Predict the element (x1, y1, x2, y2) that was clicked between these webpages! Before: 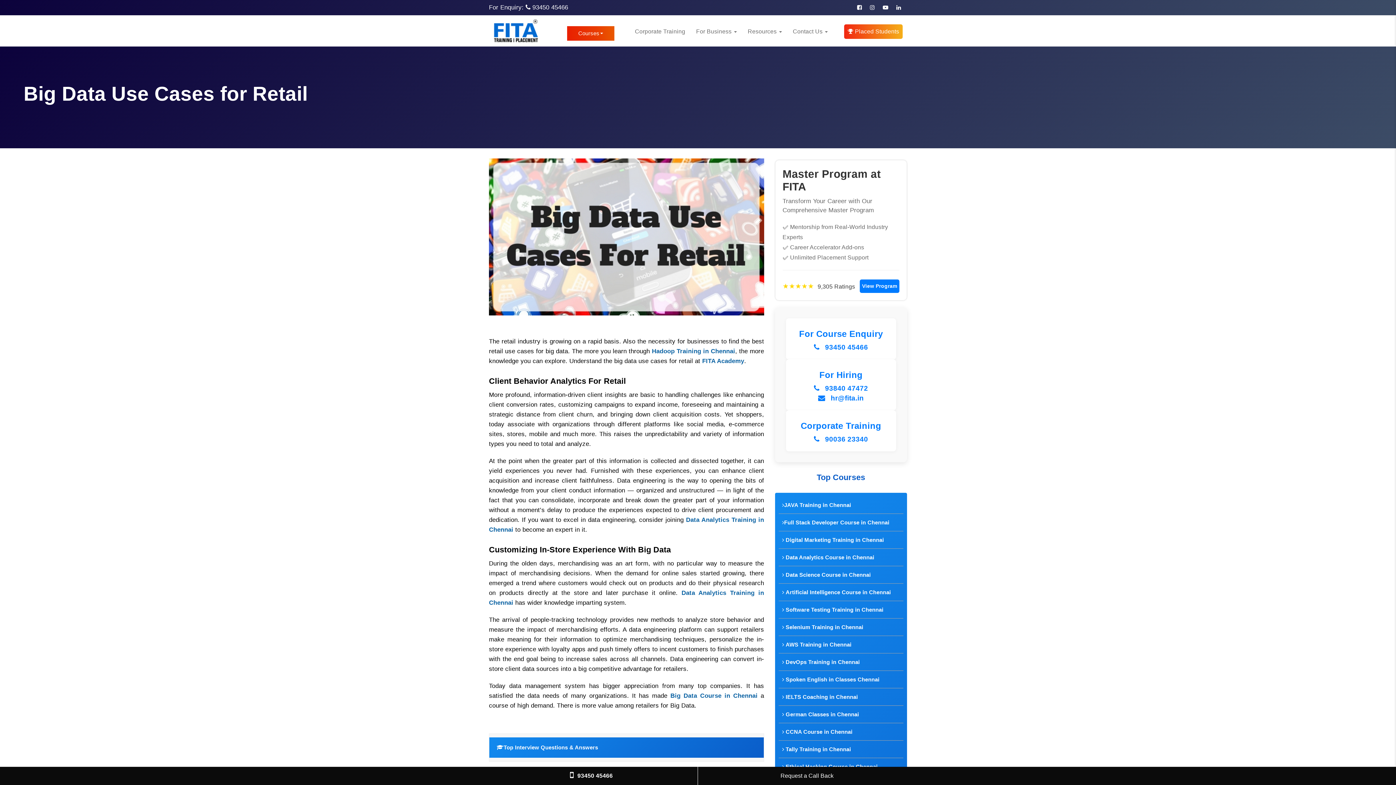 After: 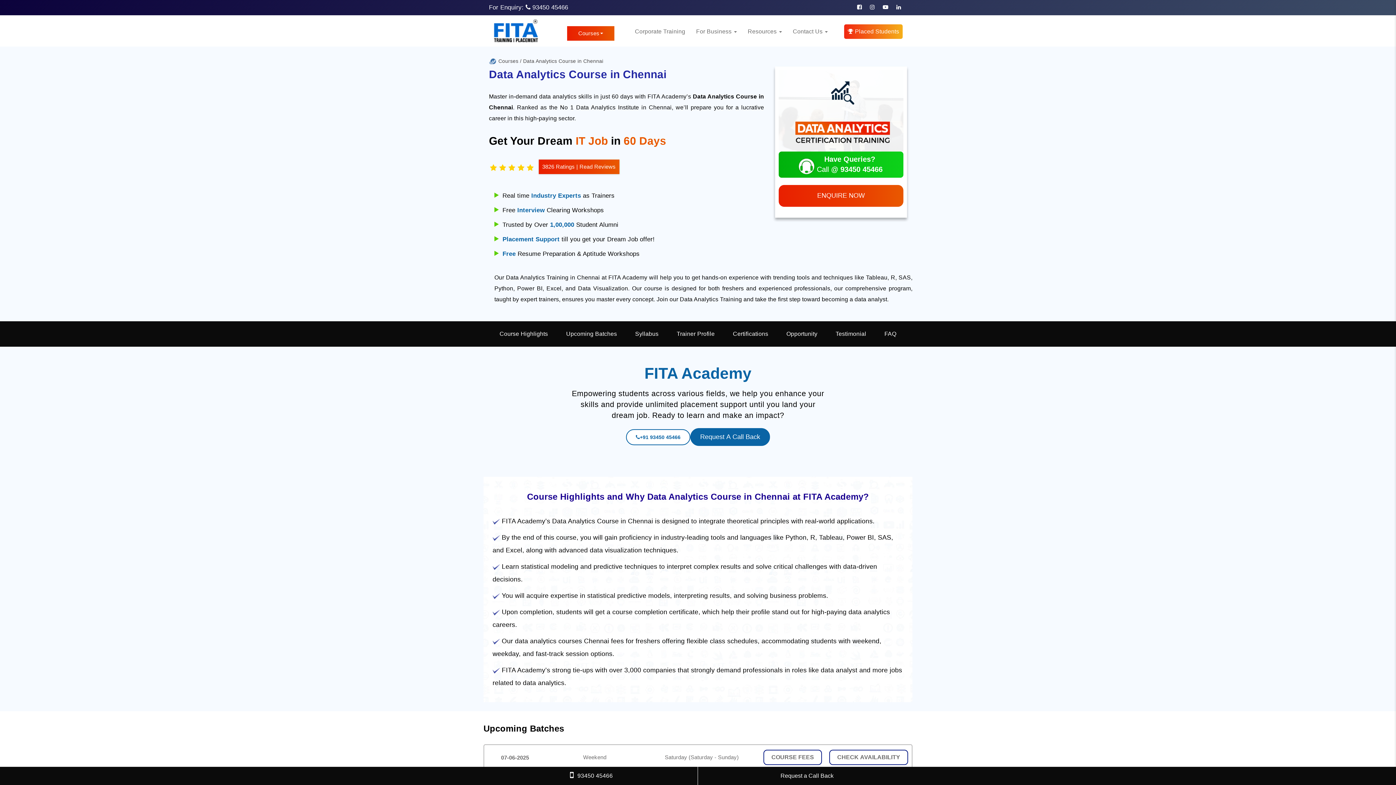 Action: label: Data Analytics Course in Chennai bbox: (785, 554, 874, 560)